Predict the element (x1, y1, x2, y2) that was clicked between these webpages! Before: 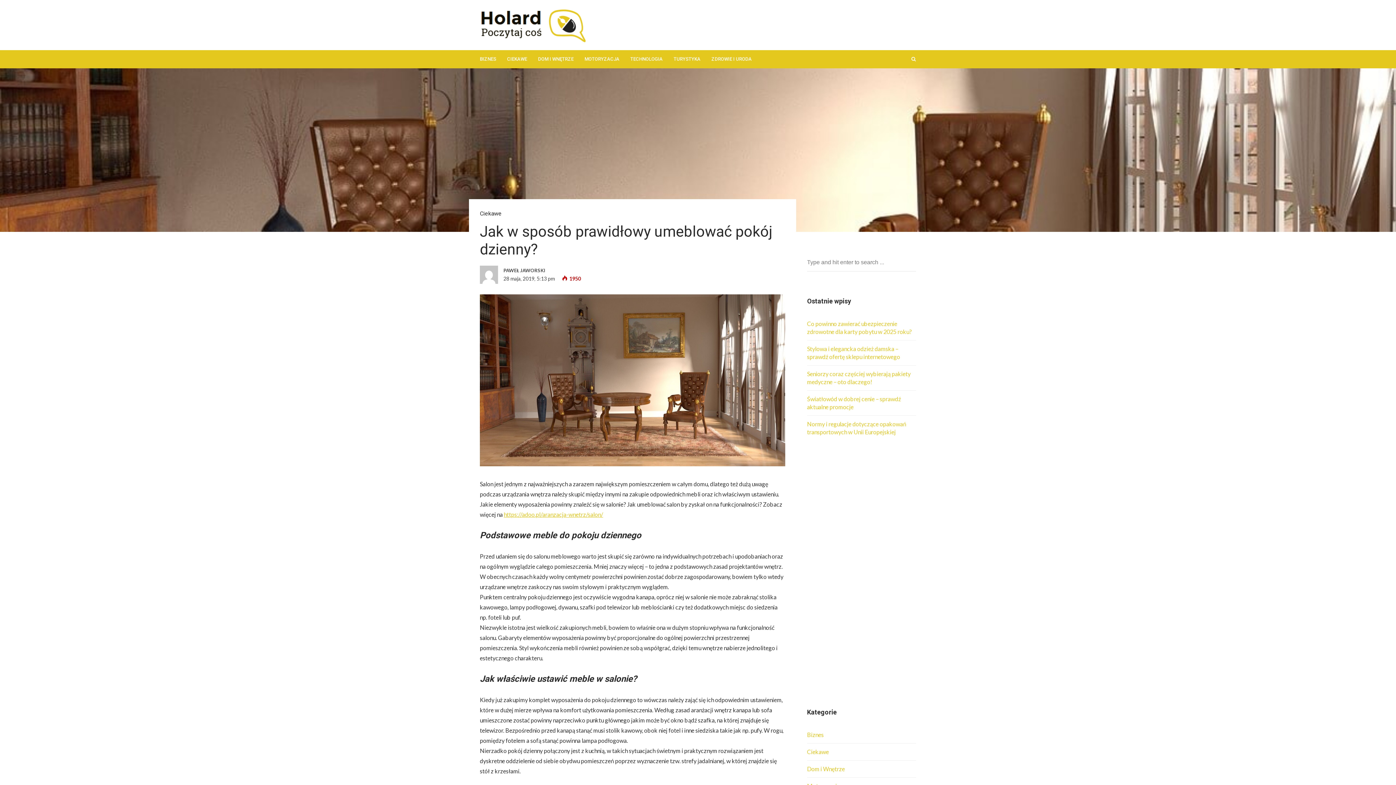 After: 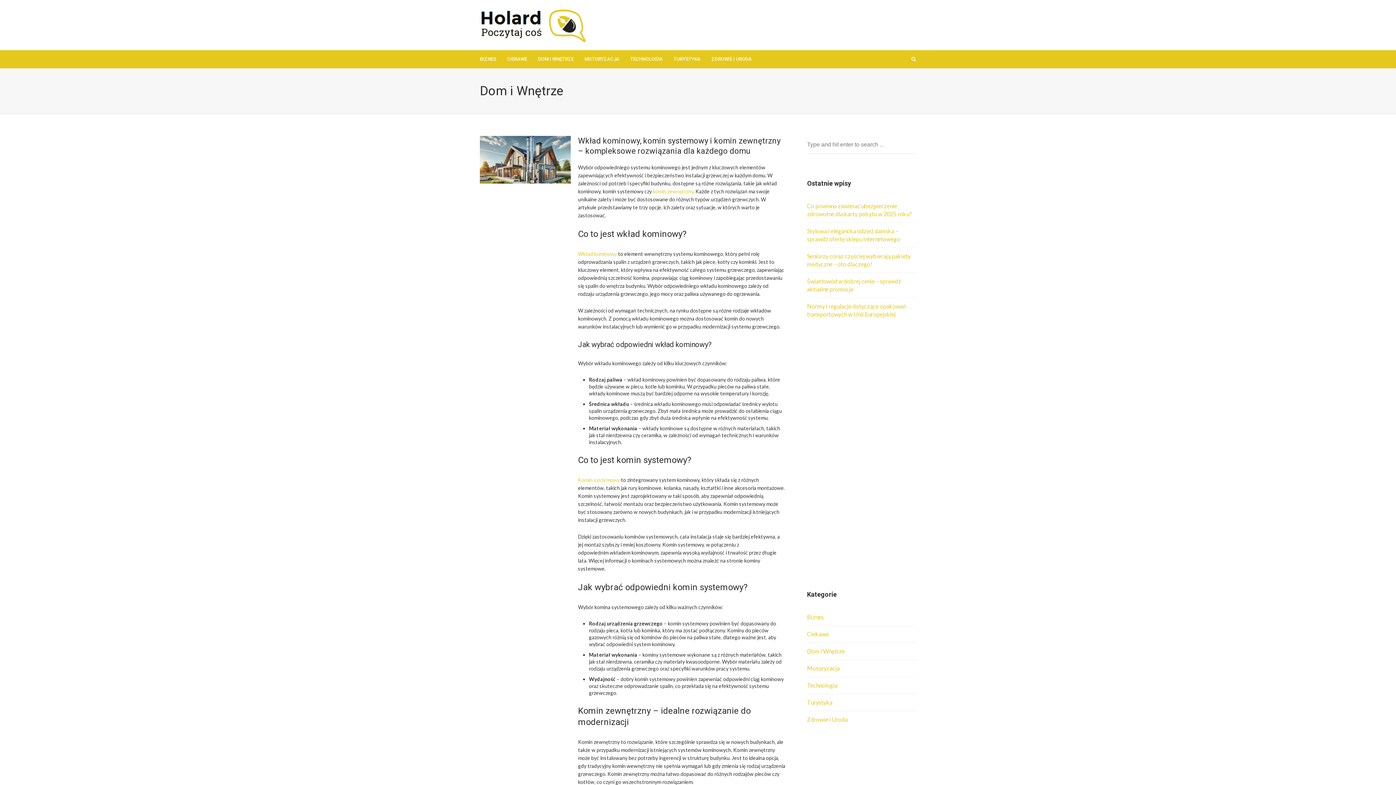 Action: bbox: (532, 50, 579, 68) label: DOM I WNĘTRZE